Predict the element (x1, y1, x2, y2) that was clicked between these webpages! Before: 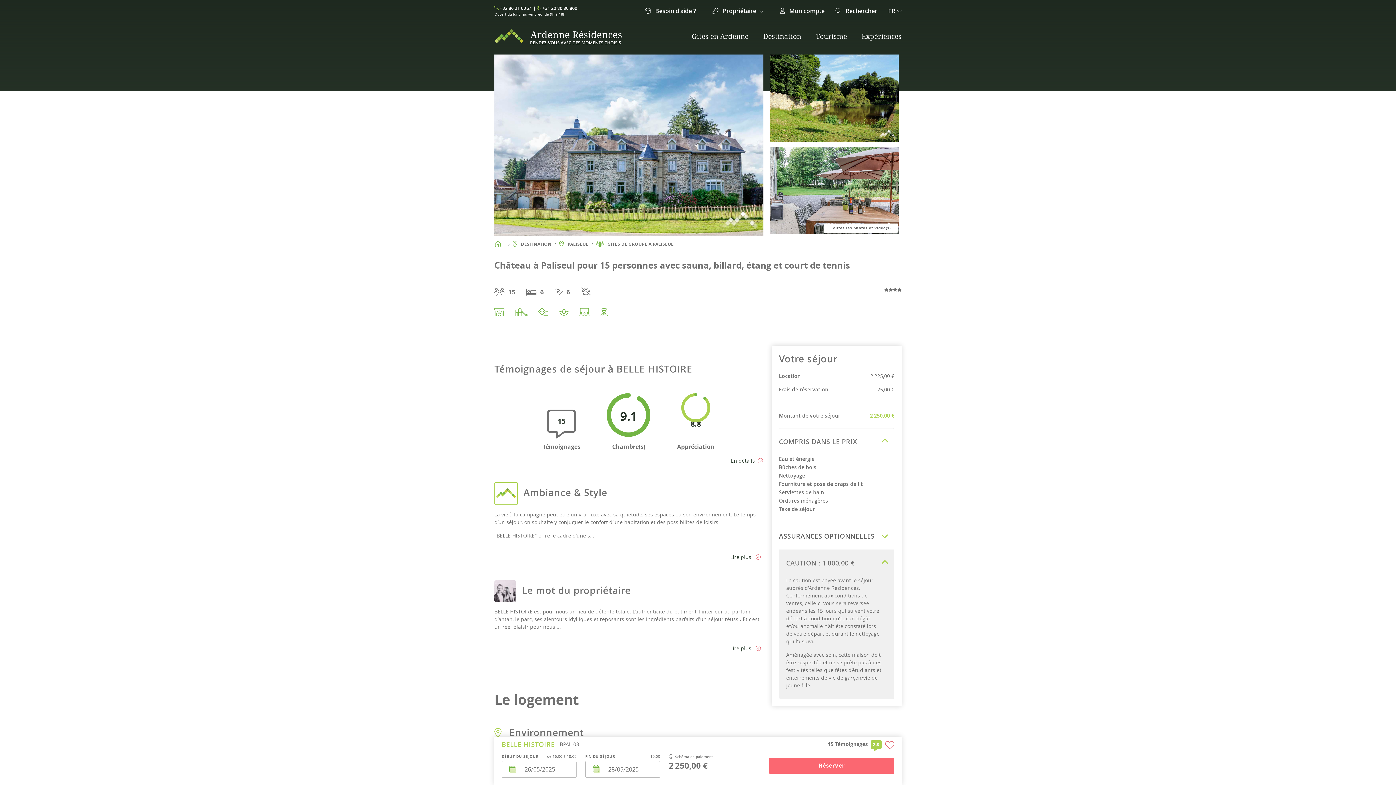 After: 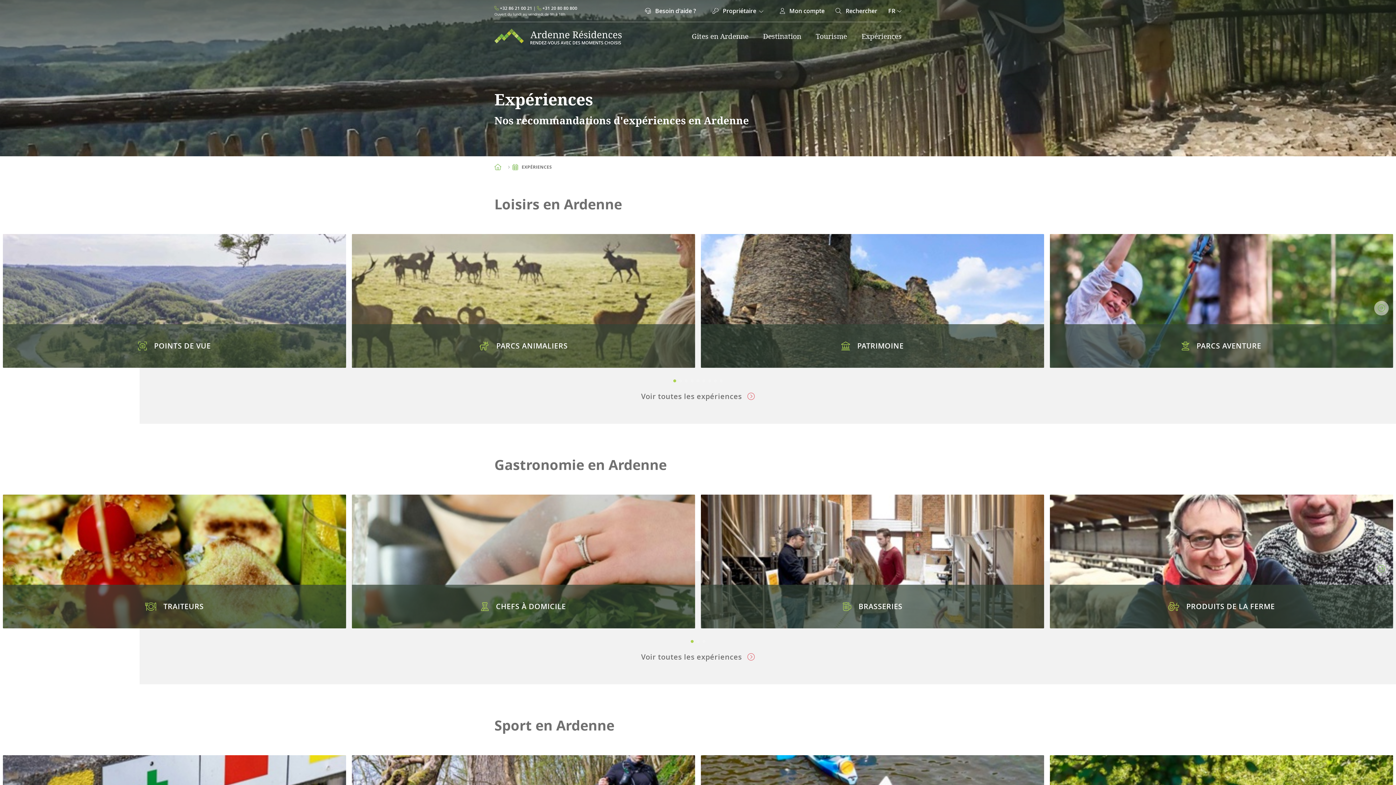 Action: bbox: (861, 31, 901, 41) label: Expériences